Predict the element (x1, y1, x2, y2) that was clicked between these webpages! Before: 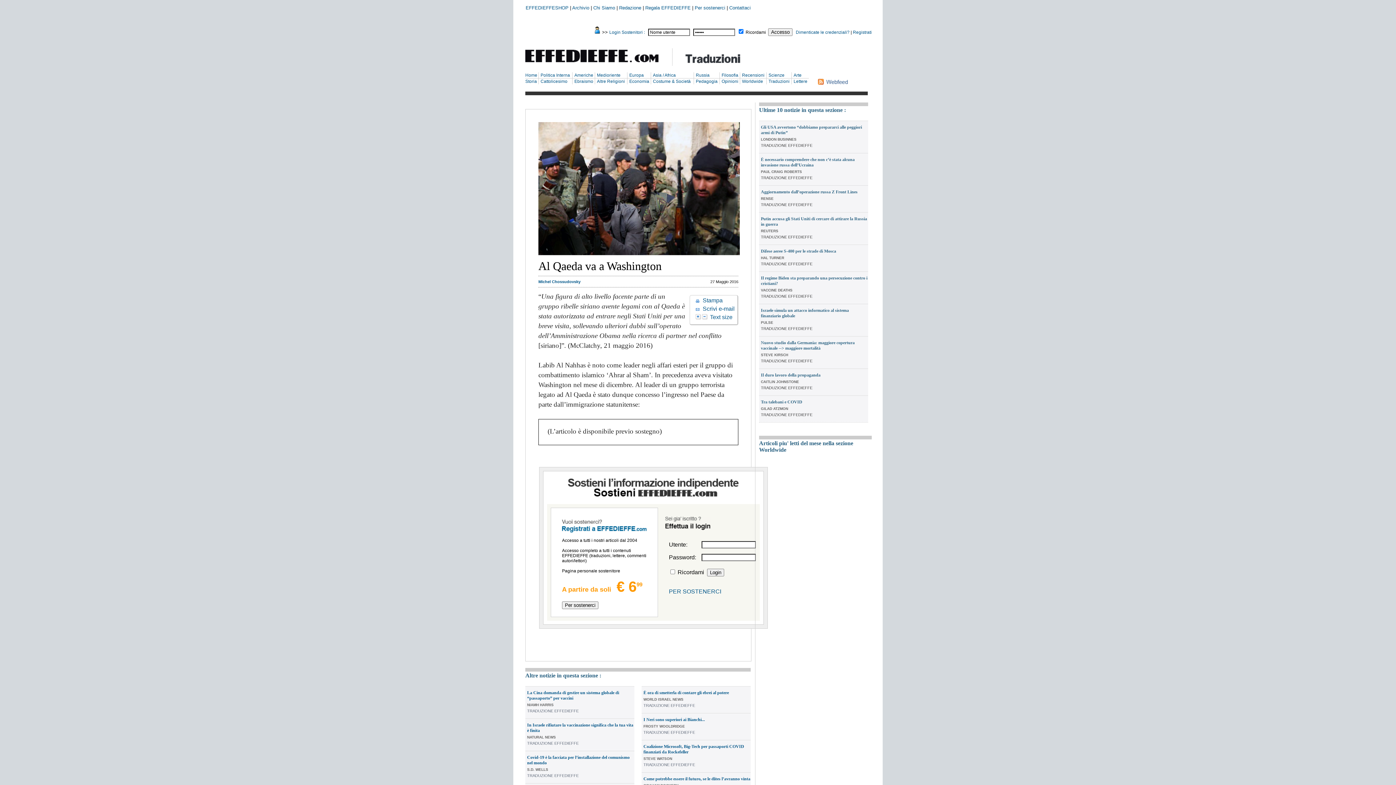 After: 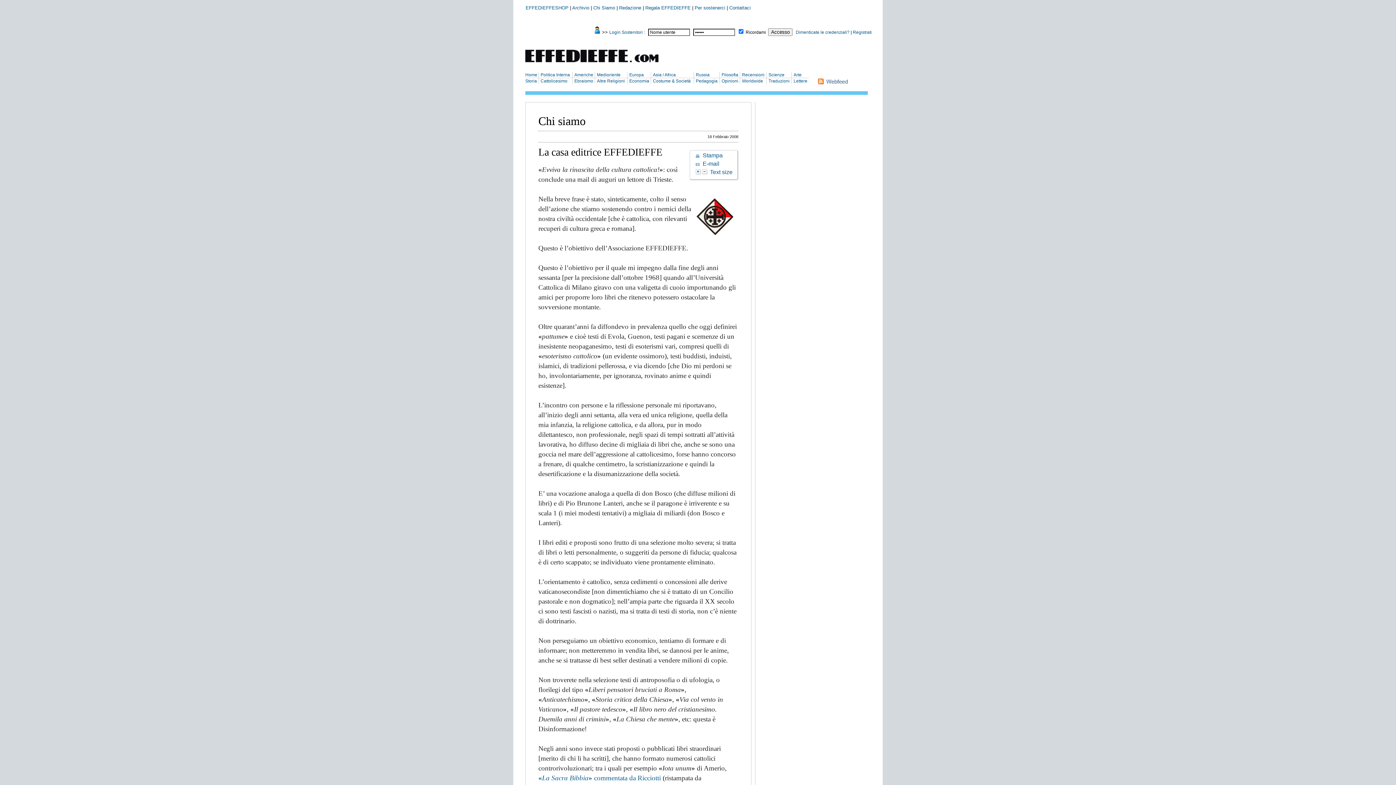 Action: label: Chi Siamo bbox: (593, 5, 615, 10)